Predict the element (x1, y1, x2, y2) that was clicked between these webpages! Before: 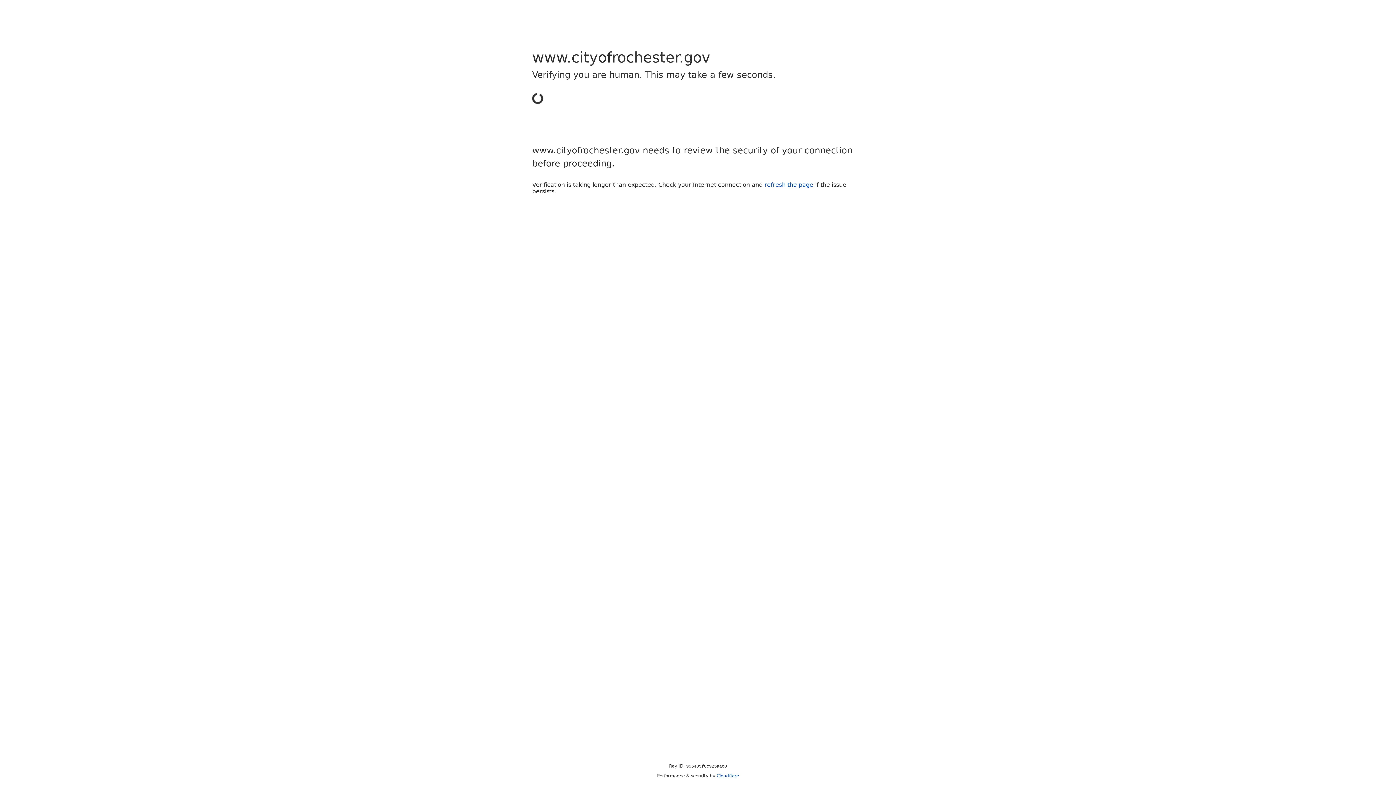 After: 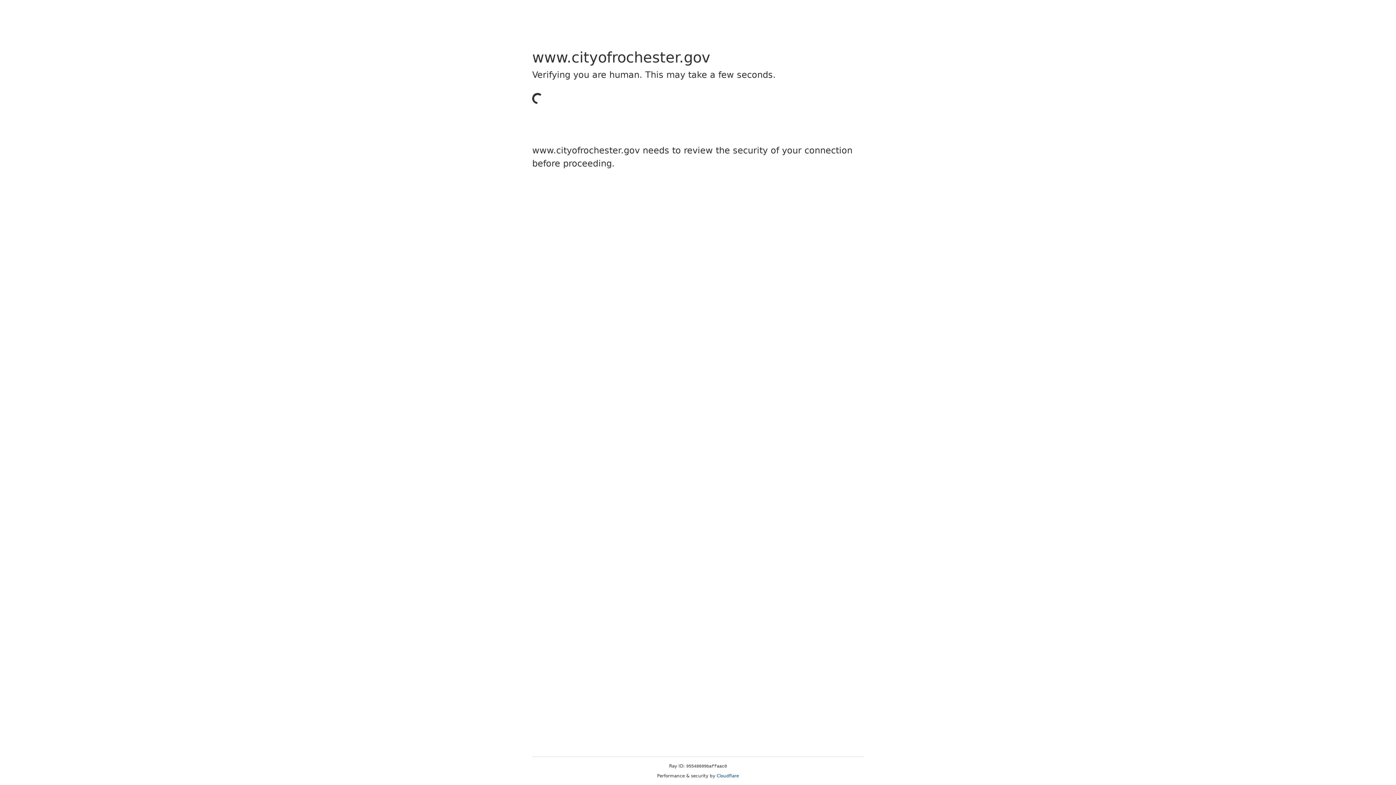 Action: bbox: (716, 773, 739, 778) label: Cloudflare